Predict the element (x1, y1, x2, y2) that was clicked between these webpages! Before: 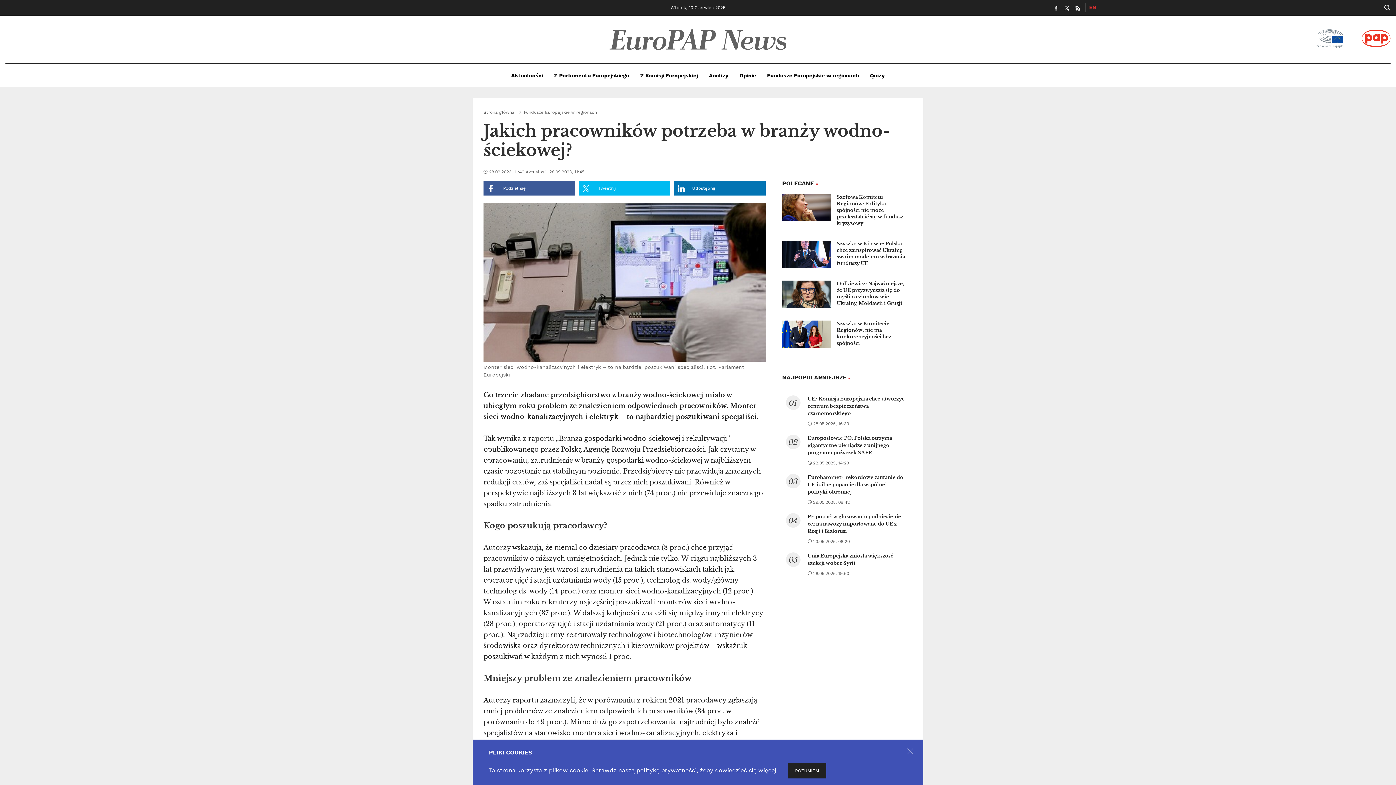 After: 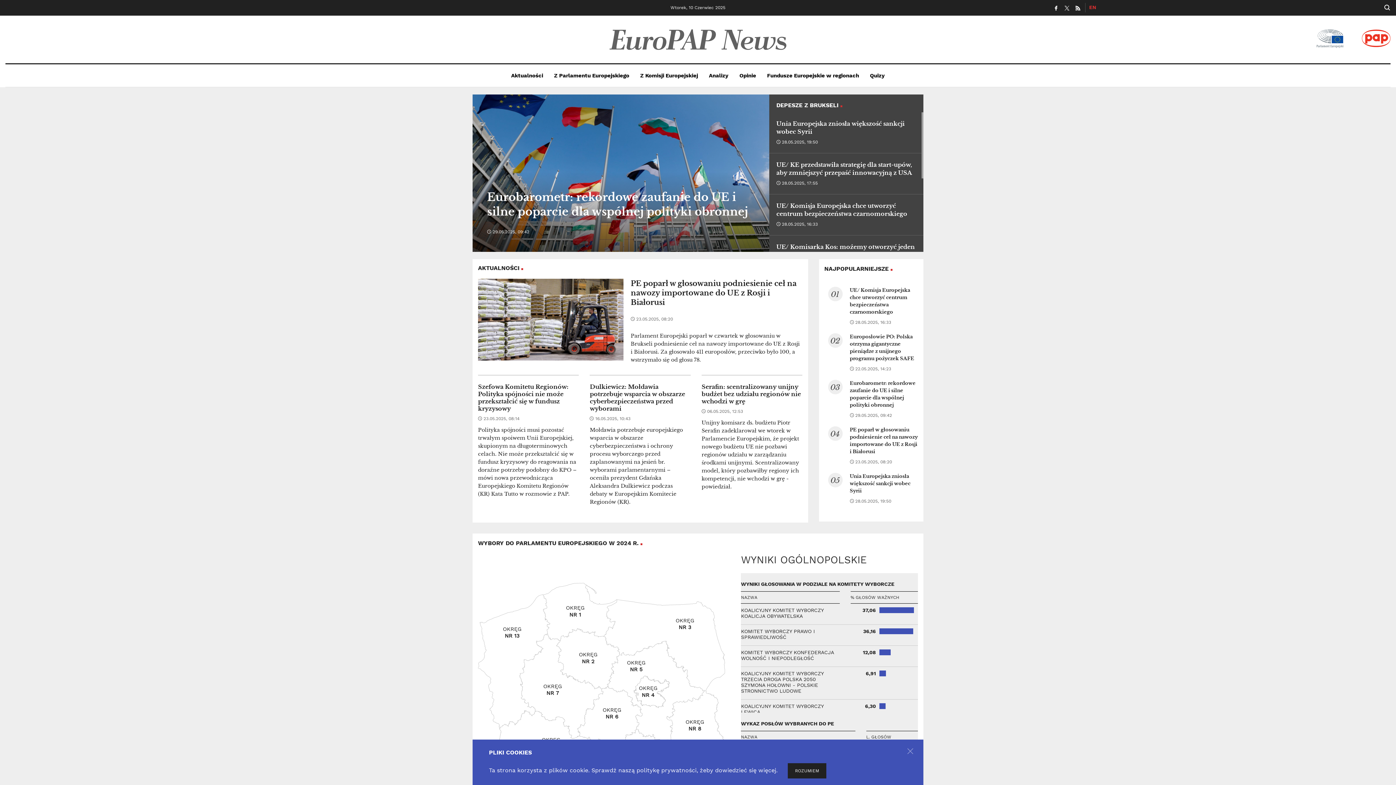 Action: bbox: (609, 28, 786, 50)